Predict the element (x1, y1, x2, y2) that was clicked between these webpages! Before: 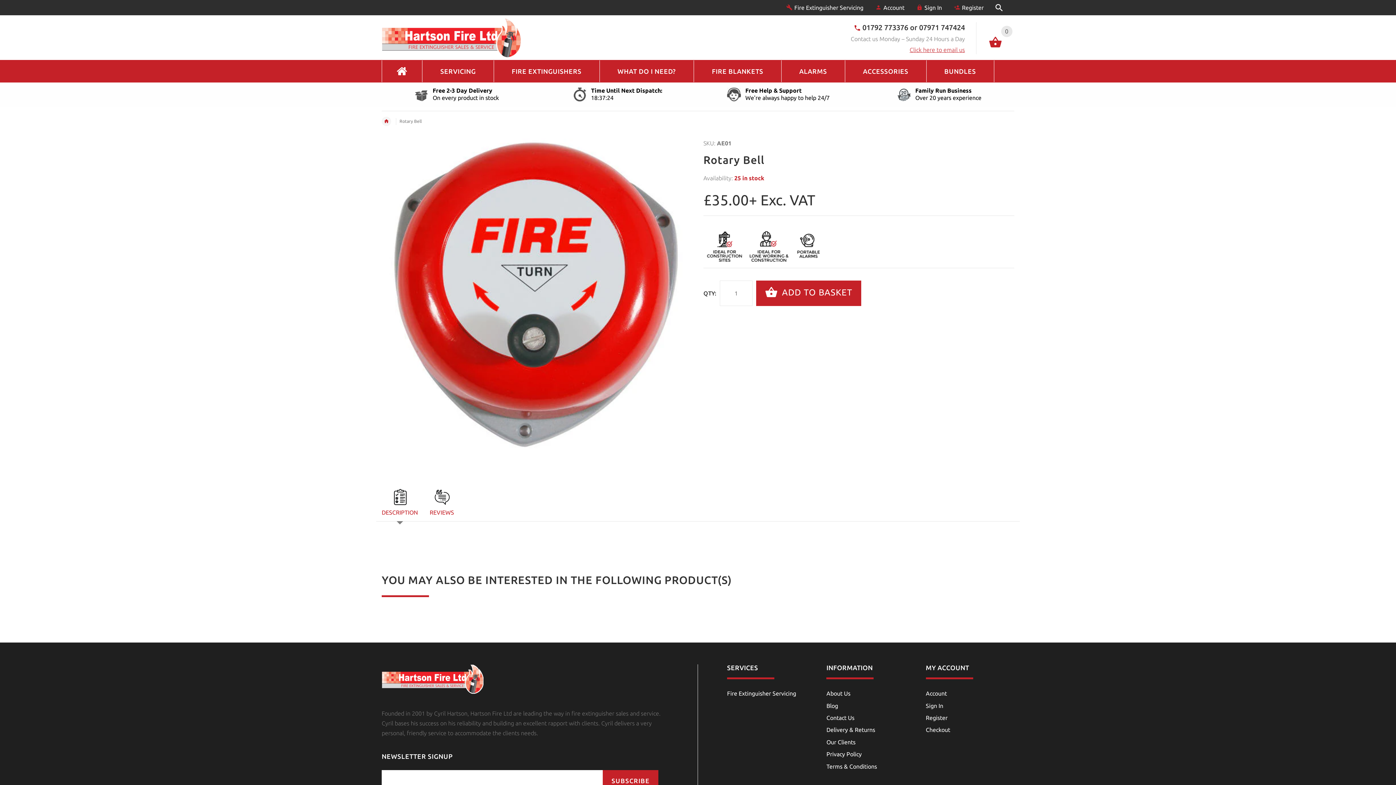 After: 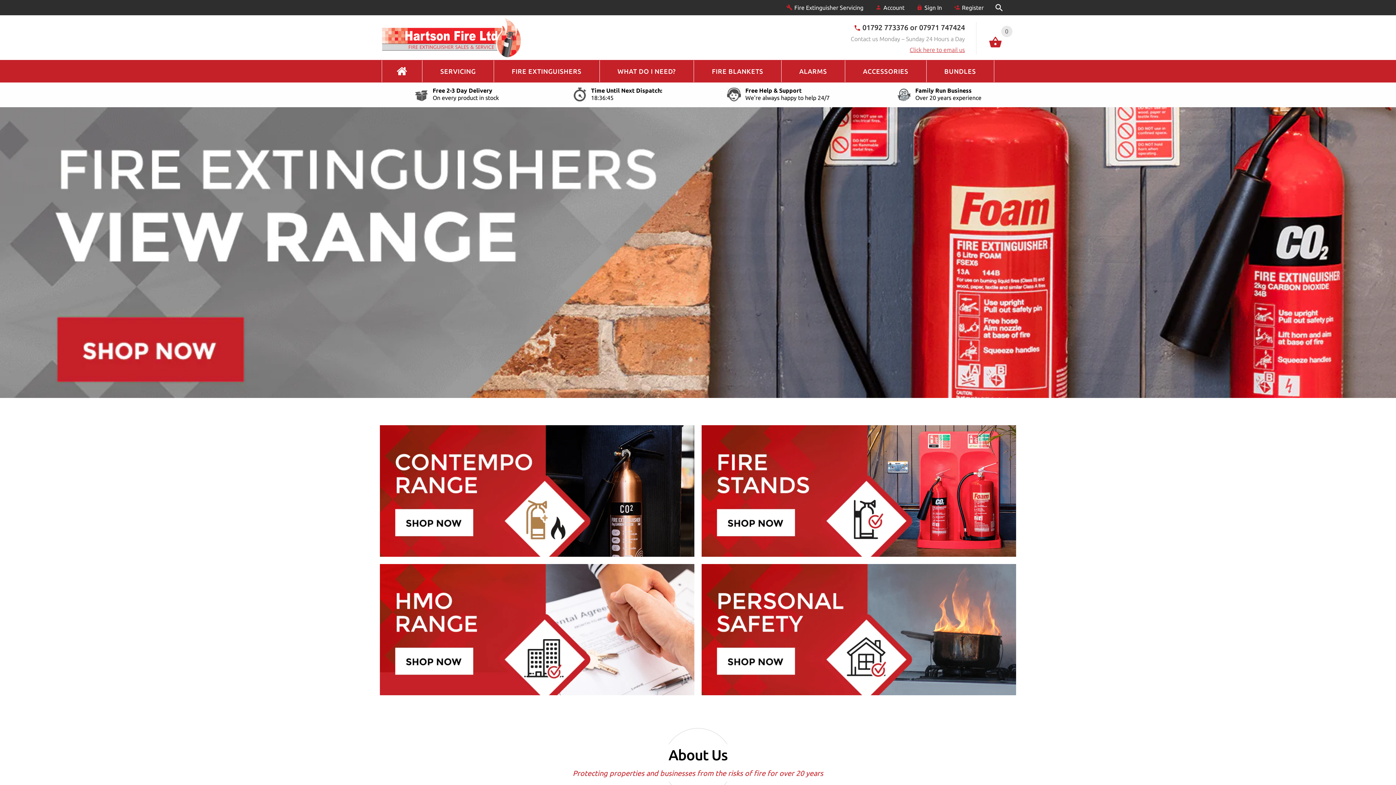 Action: bbox: (381, 675, 483, 682)